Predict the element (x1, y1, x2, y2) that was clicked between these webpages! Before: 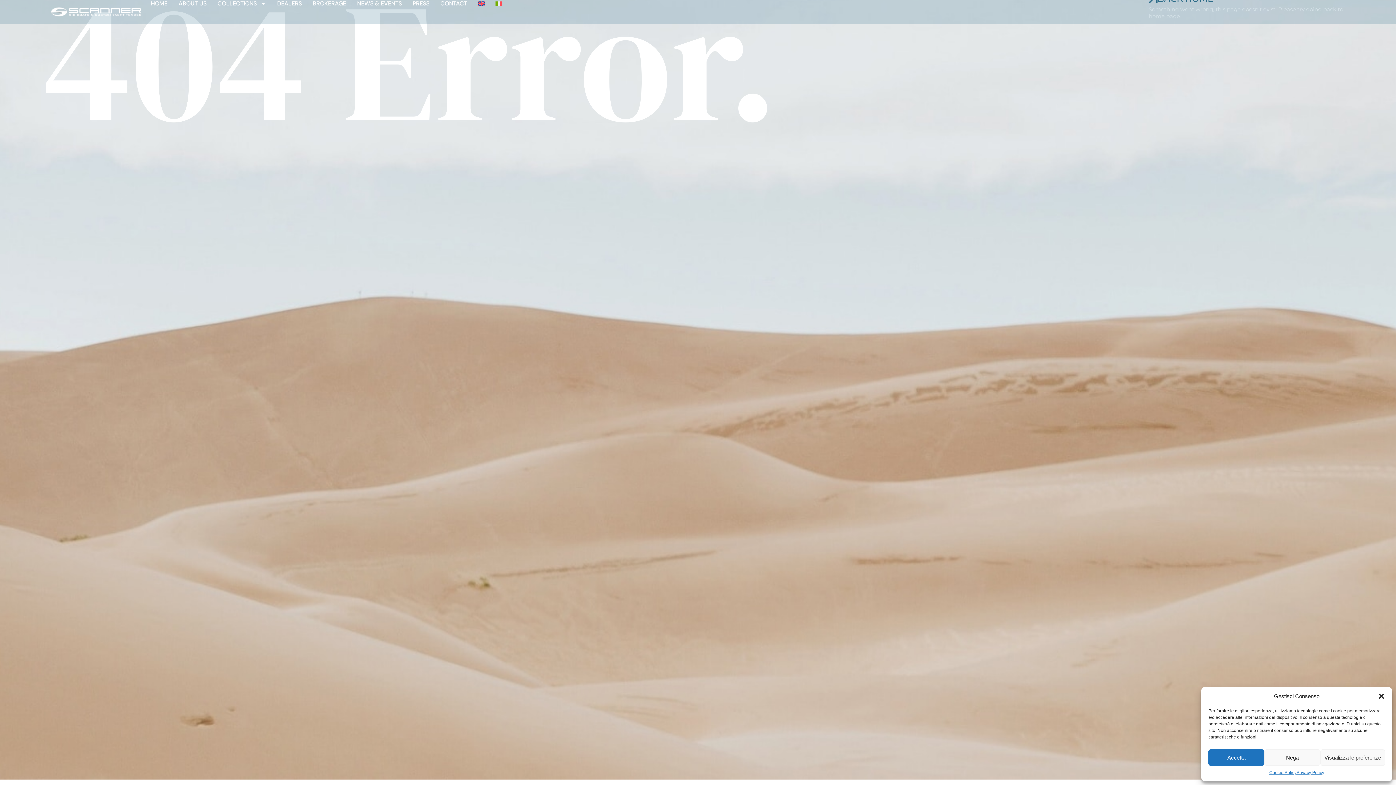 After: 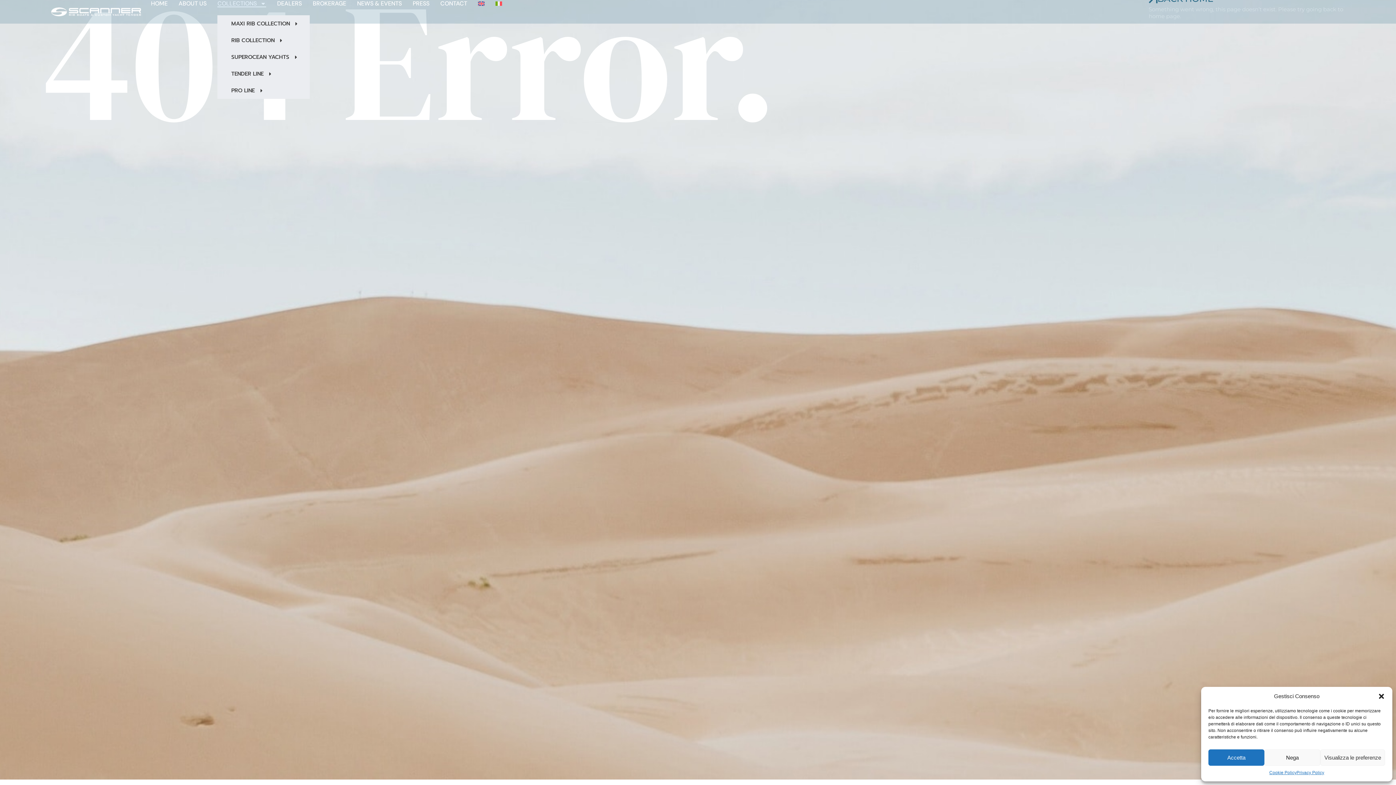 Action: bbox: (217, 0, 266, 7) label: COLLECTIONS